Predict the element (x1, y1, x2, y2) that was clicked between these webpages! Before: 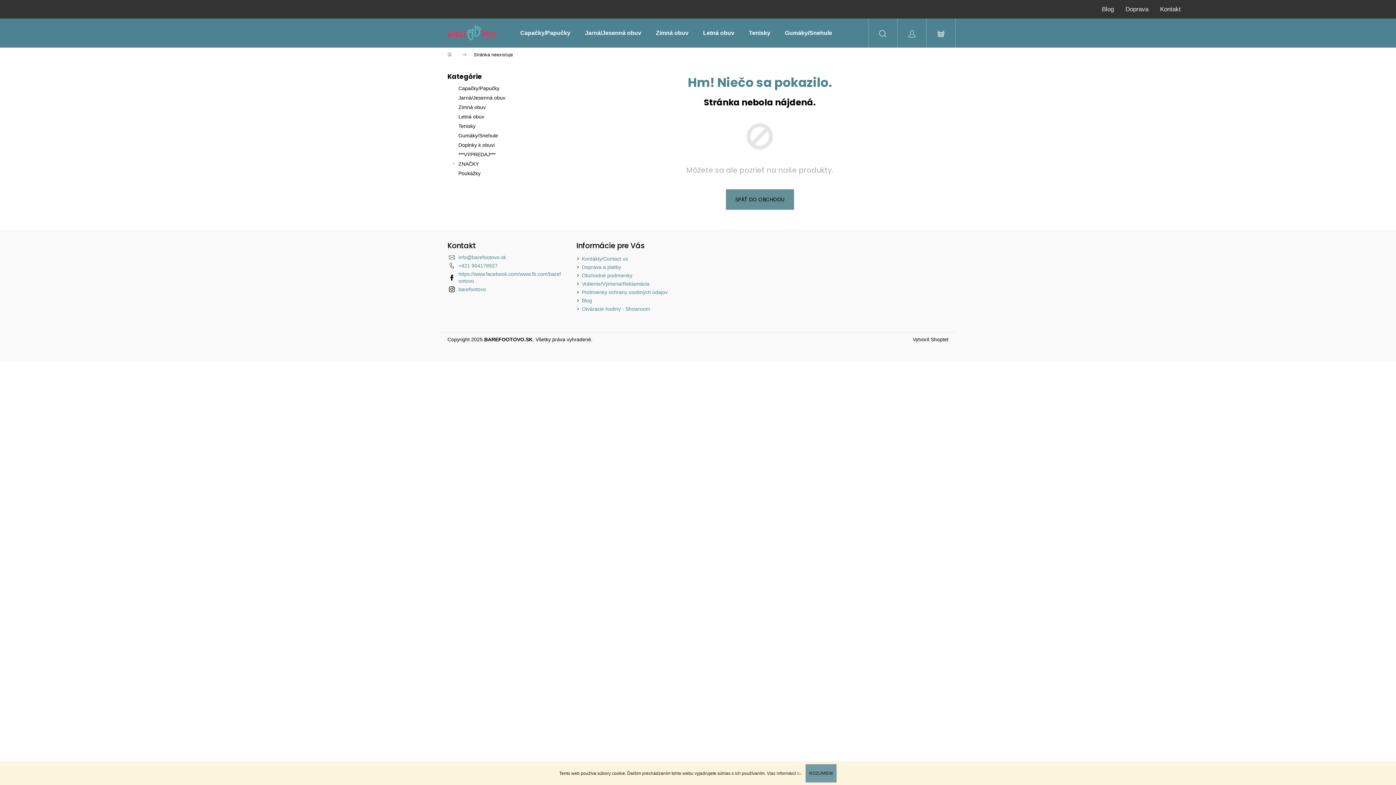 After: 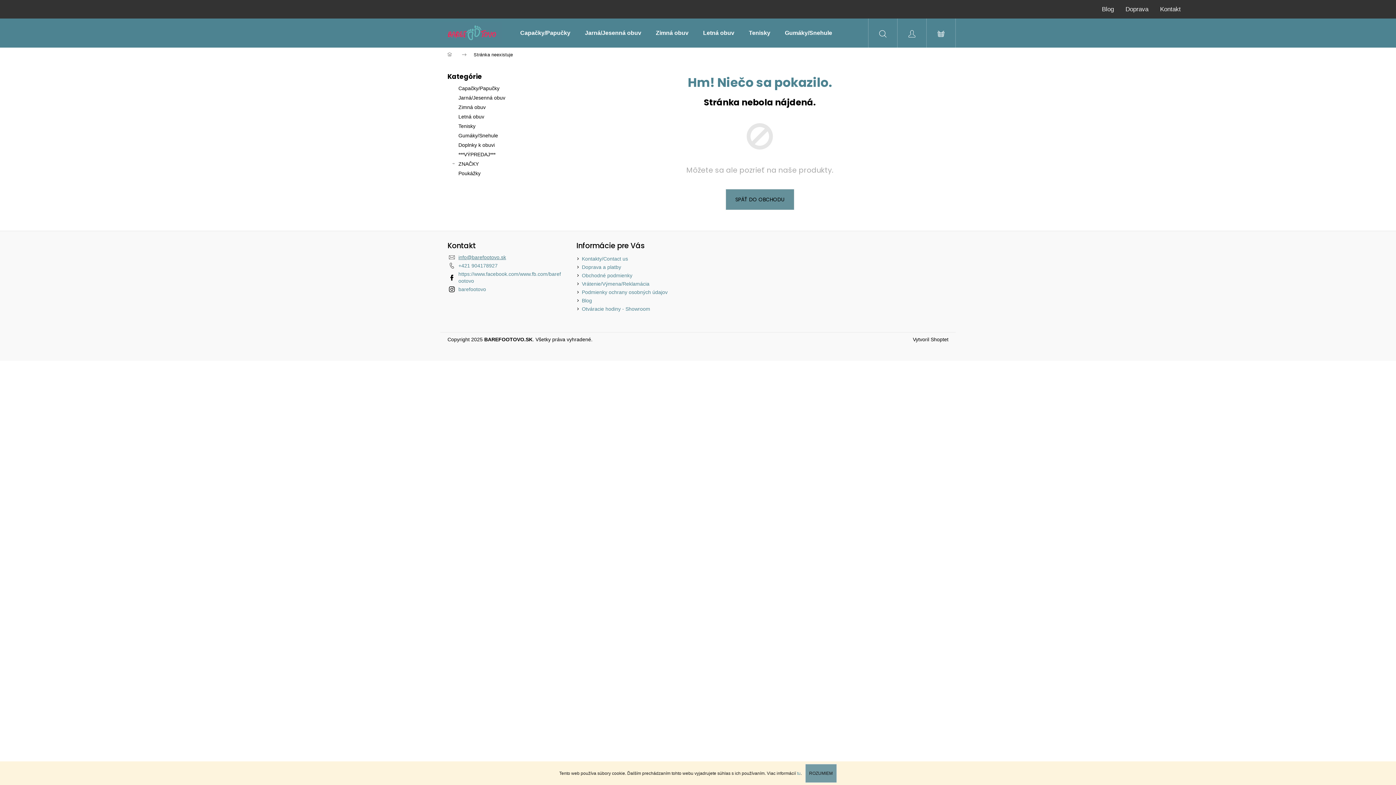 Action: label: info@barefootovo.sk bbox: (458, 254, 506, 260)